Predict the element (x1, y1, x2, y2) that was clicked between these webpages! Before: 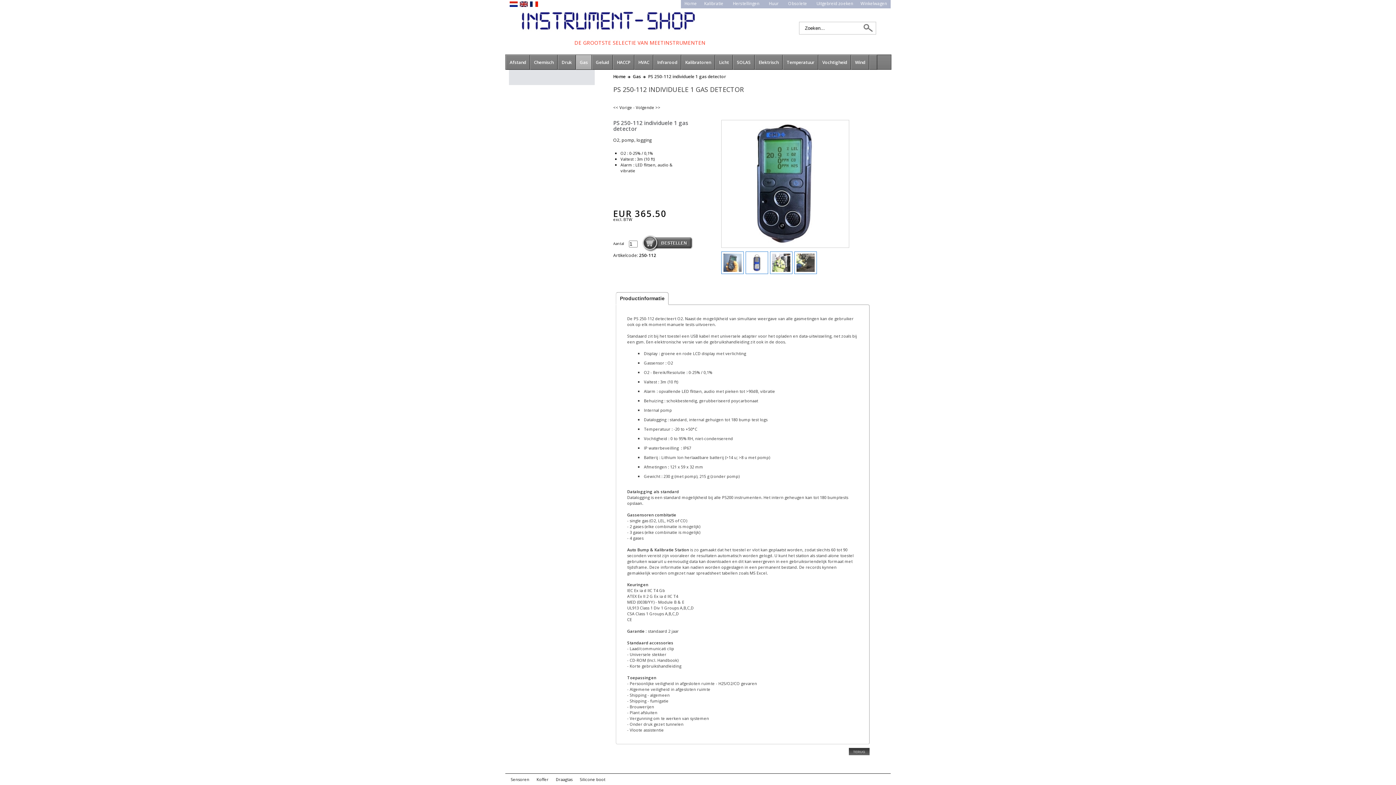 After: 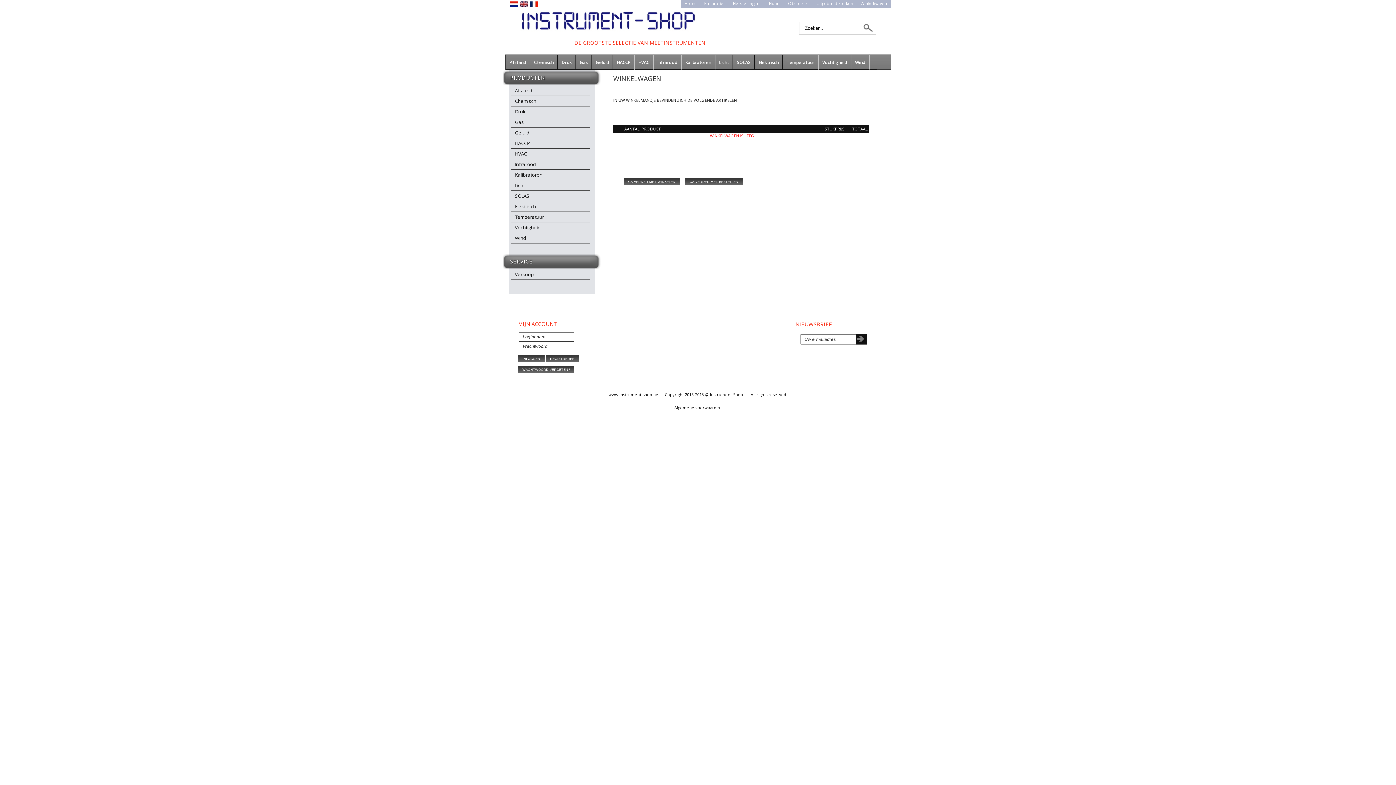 Action: bbox: (857, 0, 890, 7) label: Winkelwagen